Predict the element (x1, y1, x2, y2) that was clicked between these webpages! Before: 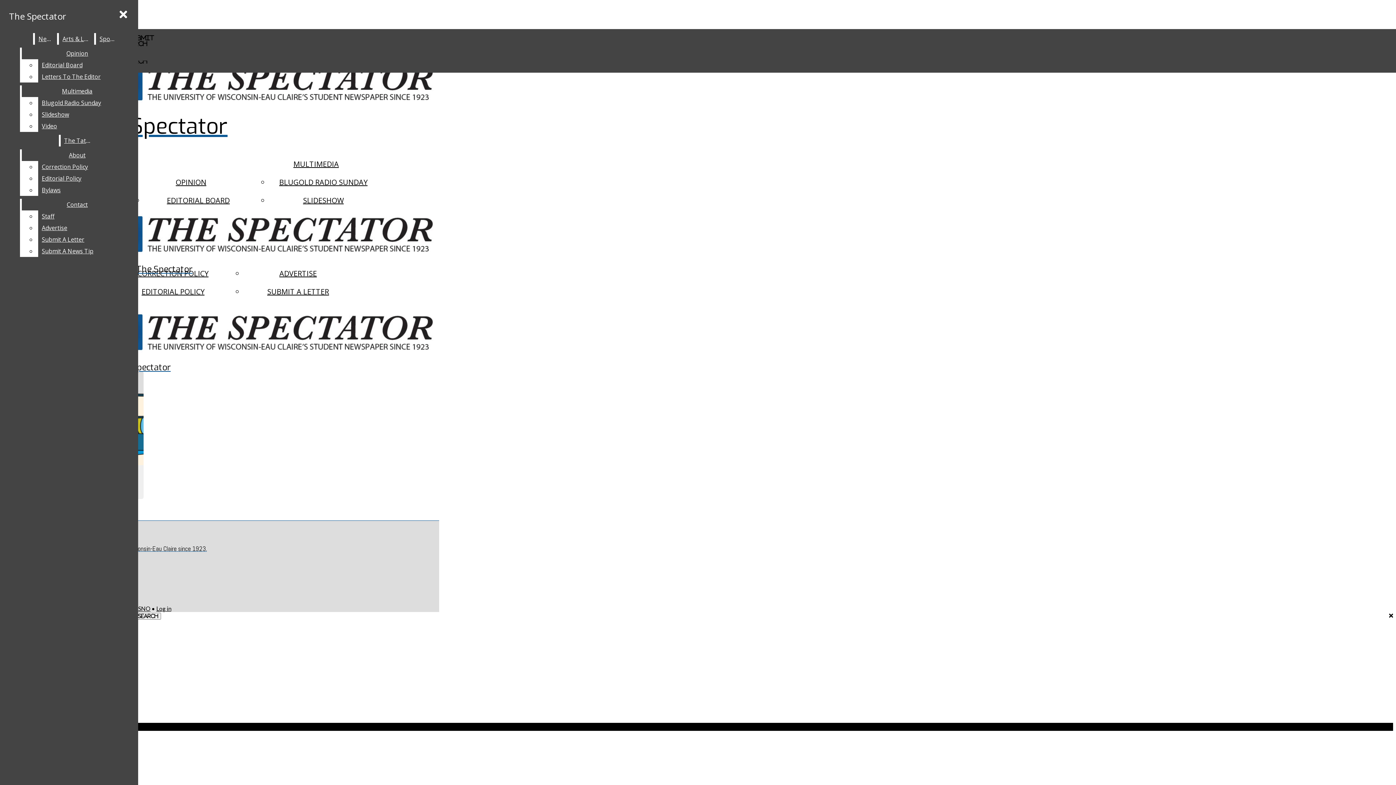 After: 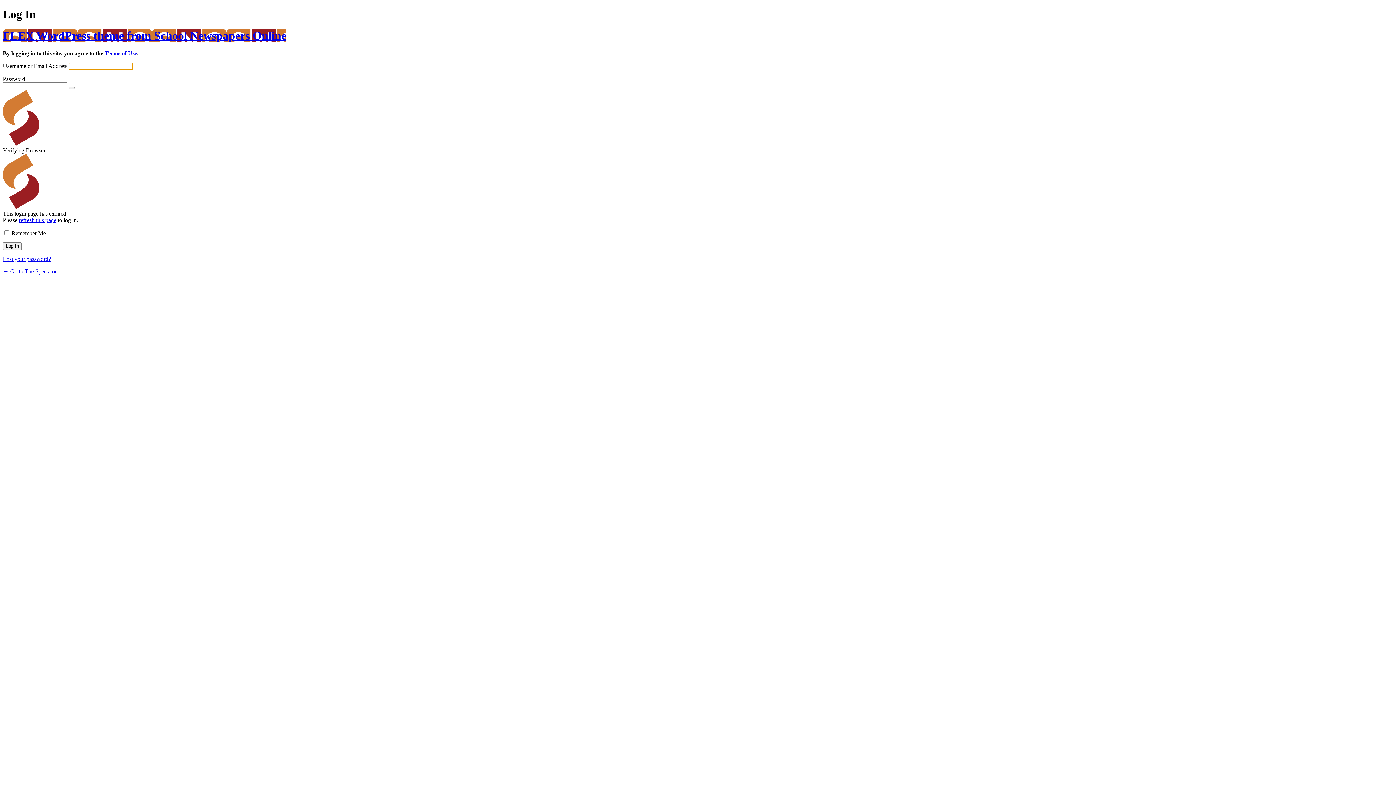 Action: bbox: (156, 605, 171, 612) label: Log in